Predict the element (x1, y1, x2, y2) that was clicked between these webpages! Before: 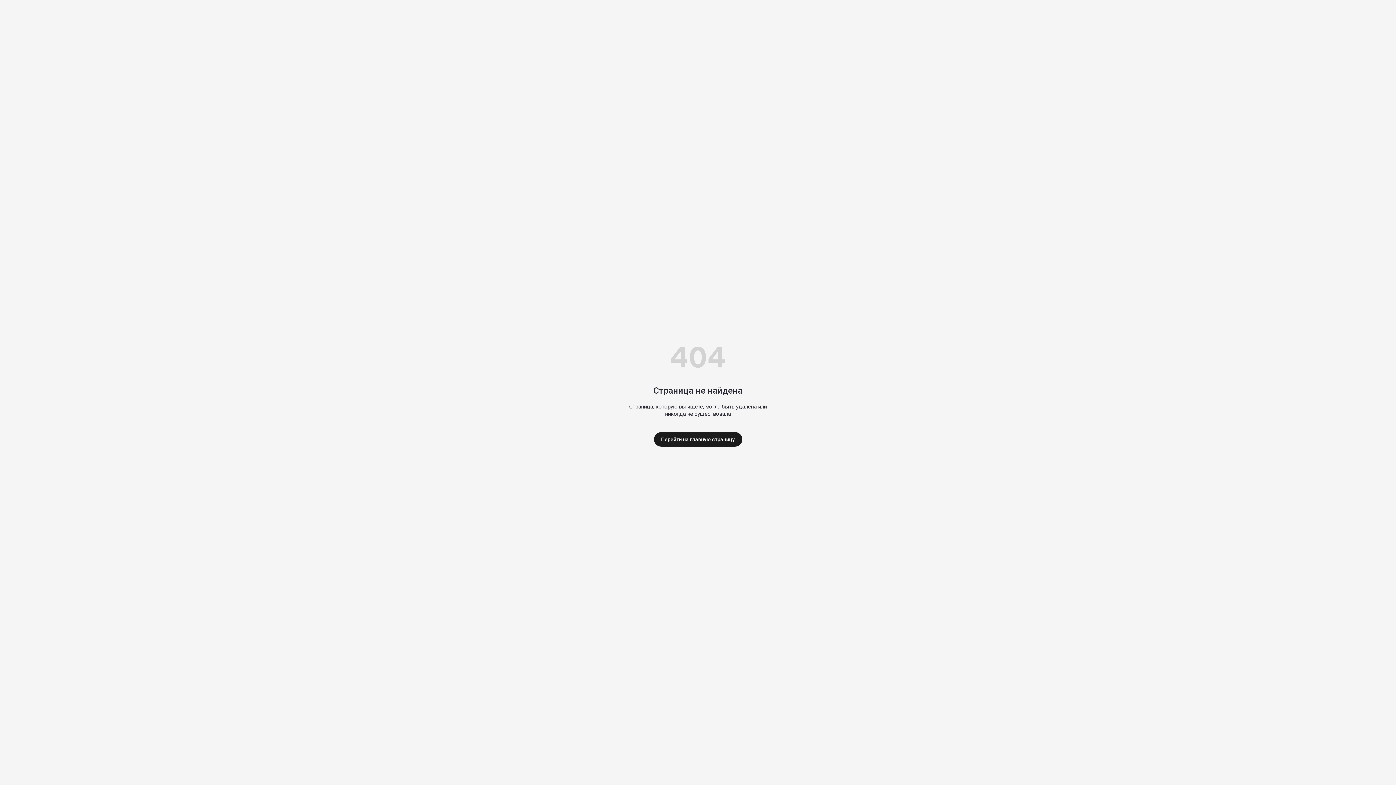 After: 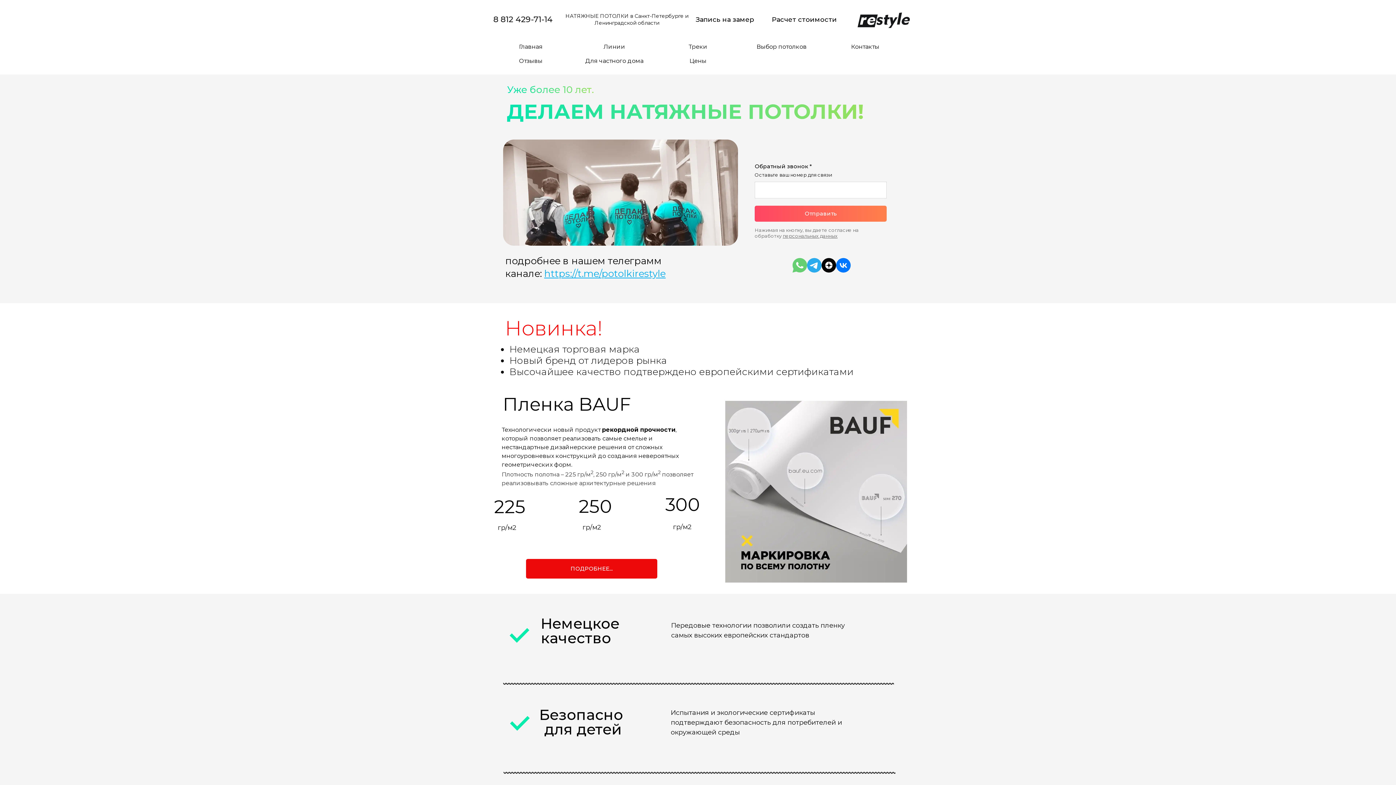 Action: label: Перейти на главную страницу bbox: (654, 432, 742, 446)